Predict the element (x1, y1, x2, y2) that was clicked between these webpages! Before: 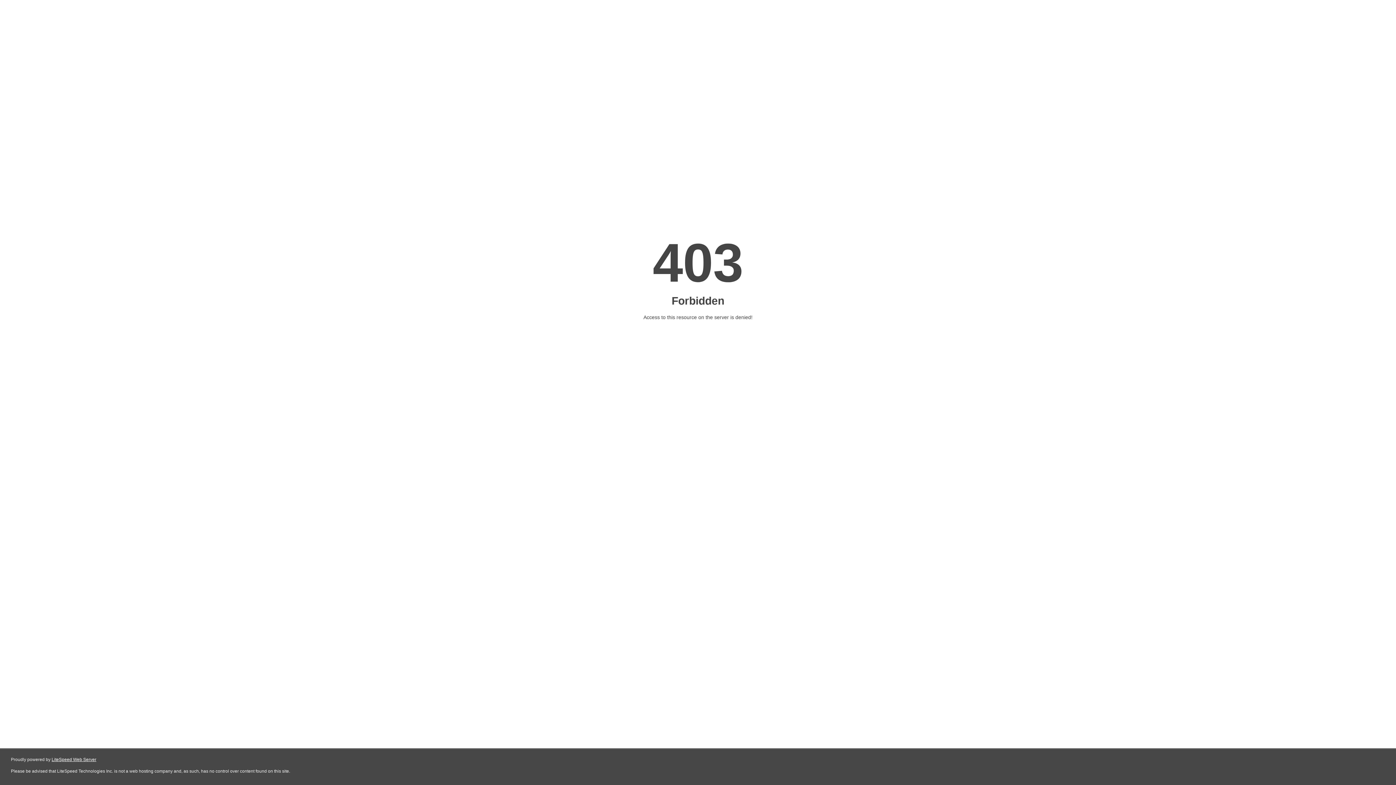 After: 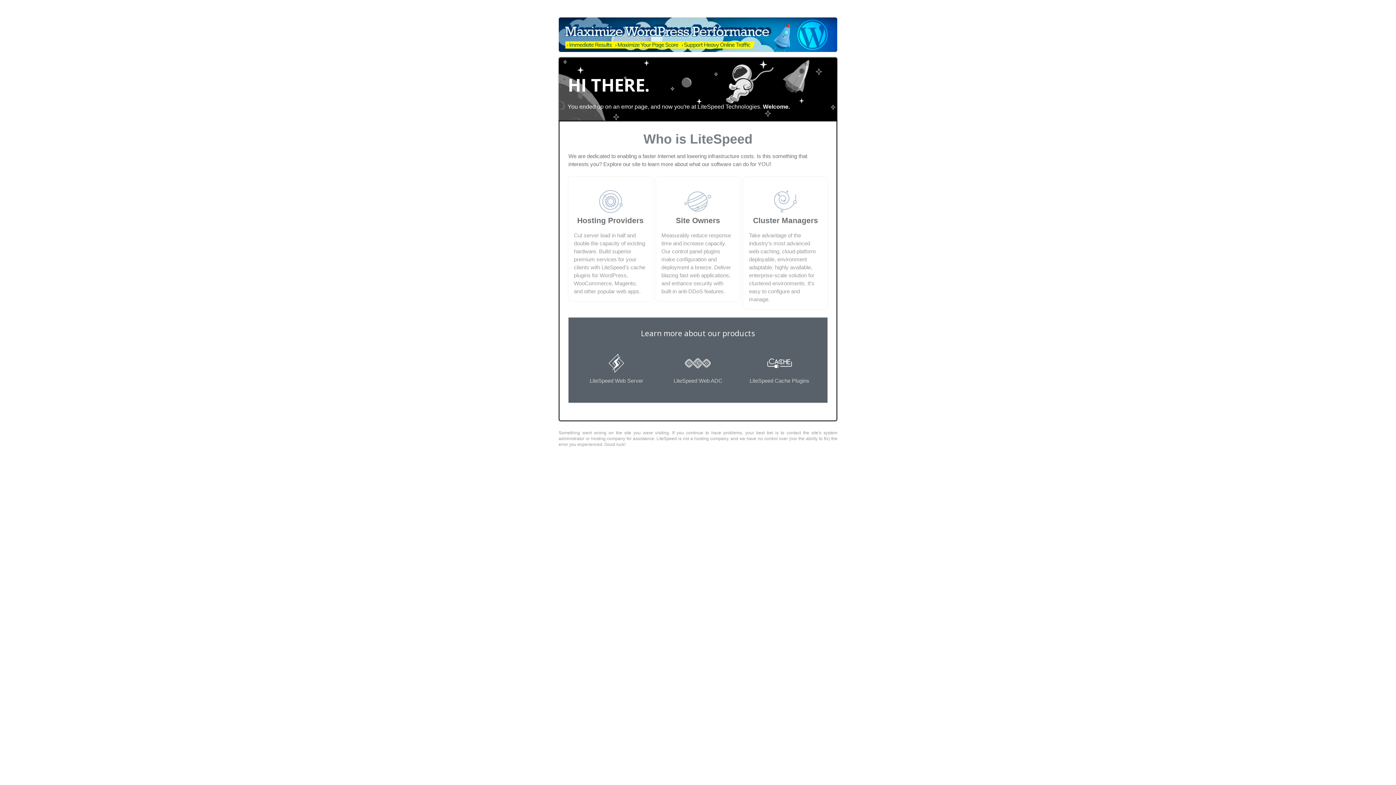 Action: label: LiteSpeed Web Server bbox: (51, 757, 96, 762)